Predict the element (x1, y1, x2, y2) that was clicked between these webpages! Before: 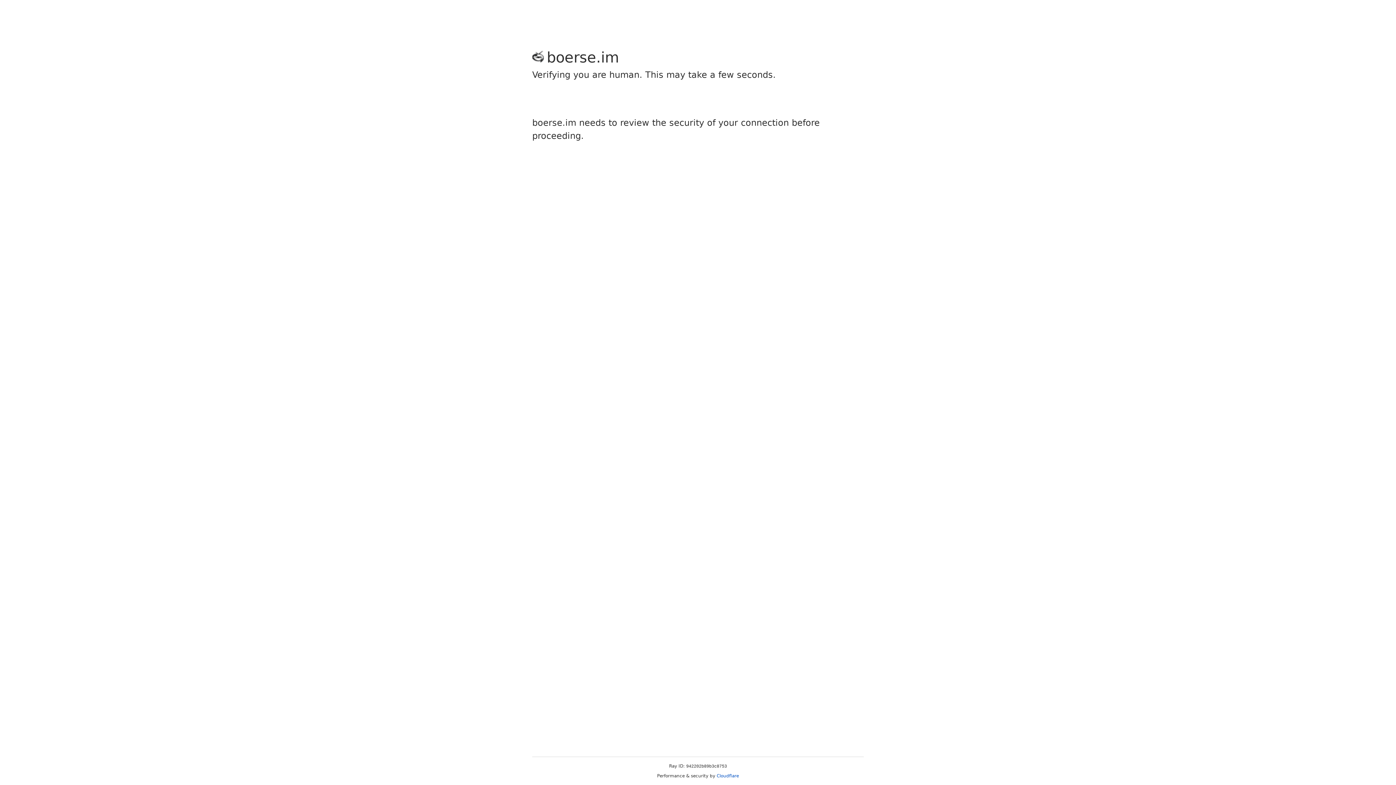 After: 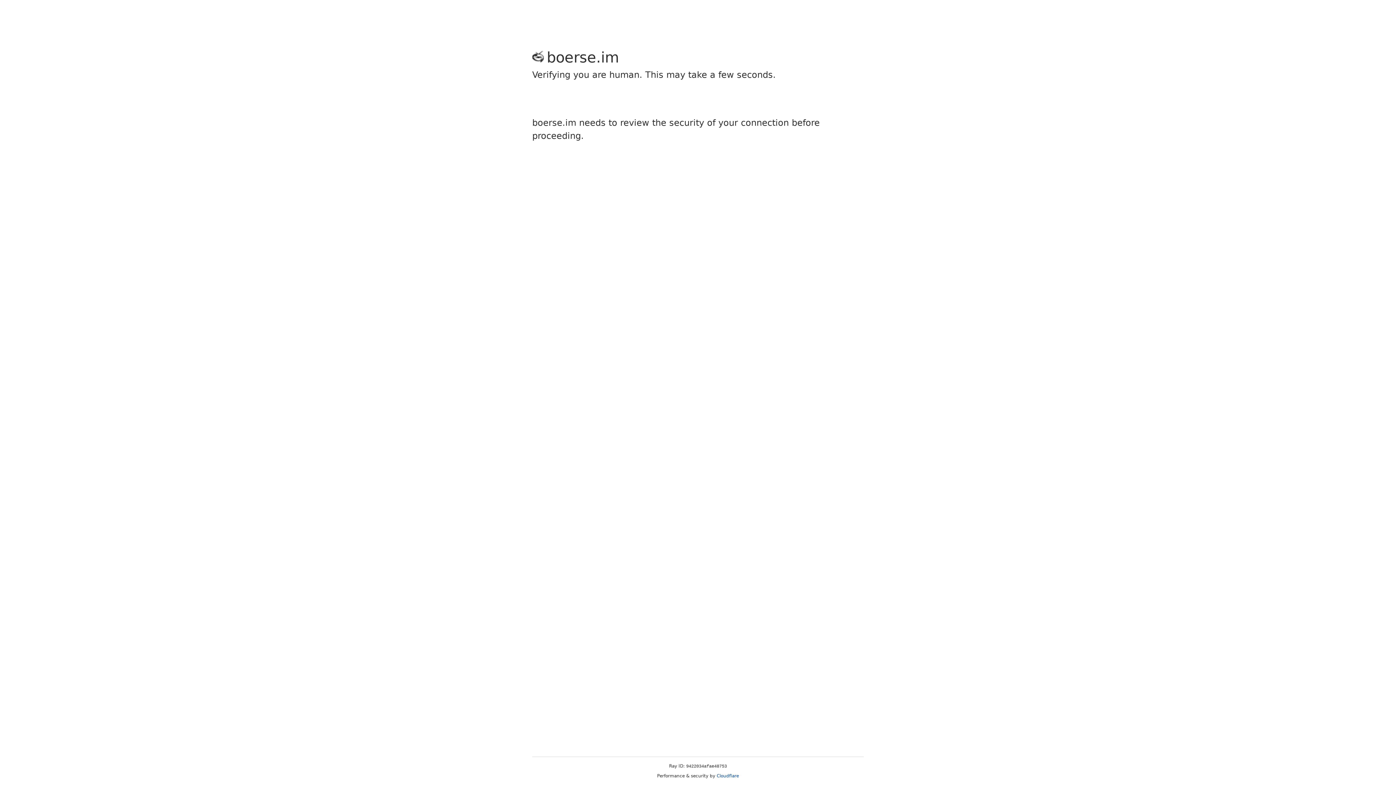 Action: label: Cloudflare bbox: (716, 773, 739, 778)